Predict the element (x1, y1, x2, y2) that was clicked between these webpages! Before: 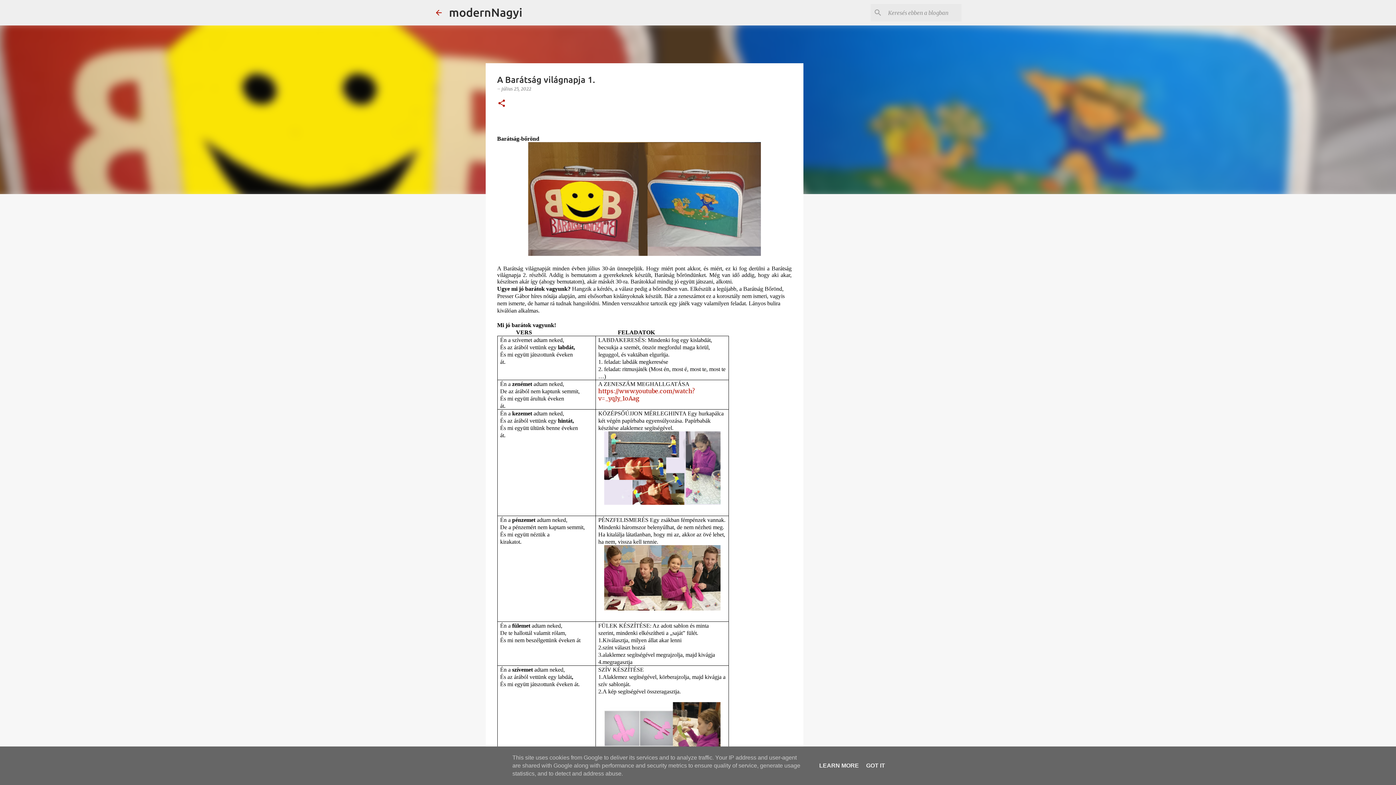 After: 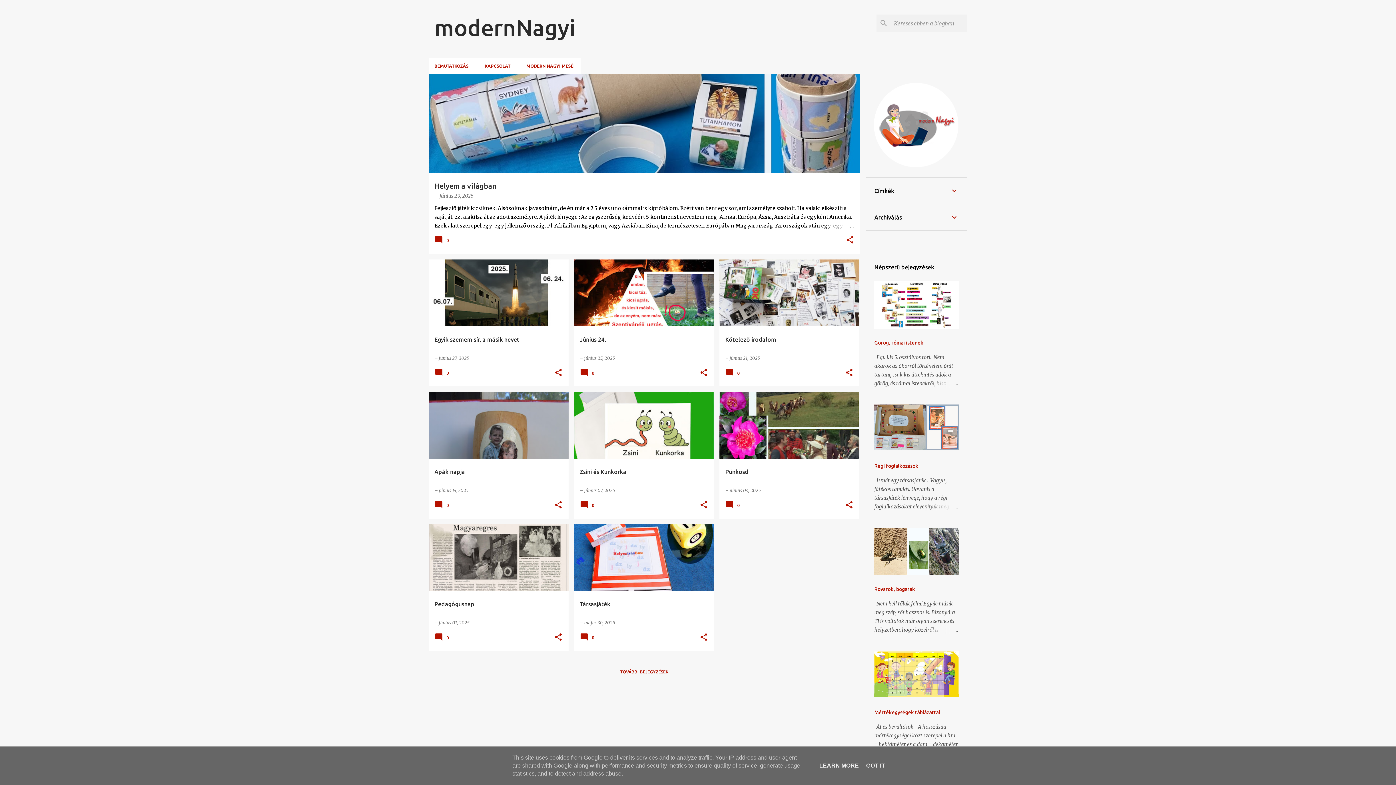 Action: label: modernNagyi bbox: (449, 5, 522, 18)